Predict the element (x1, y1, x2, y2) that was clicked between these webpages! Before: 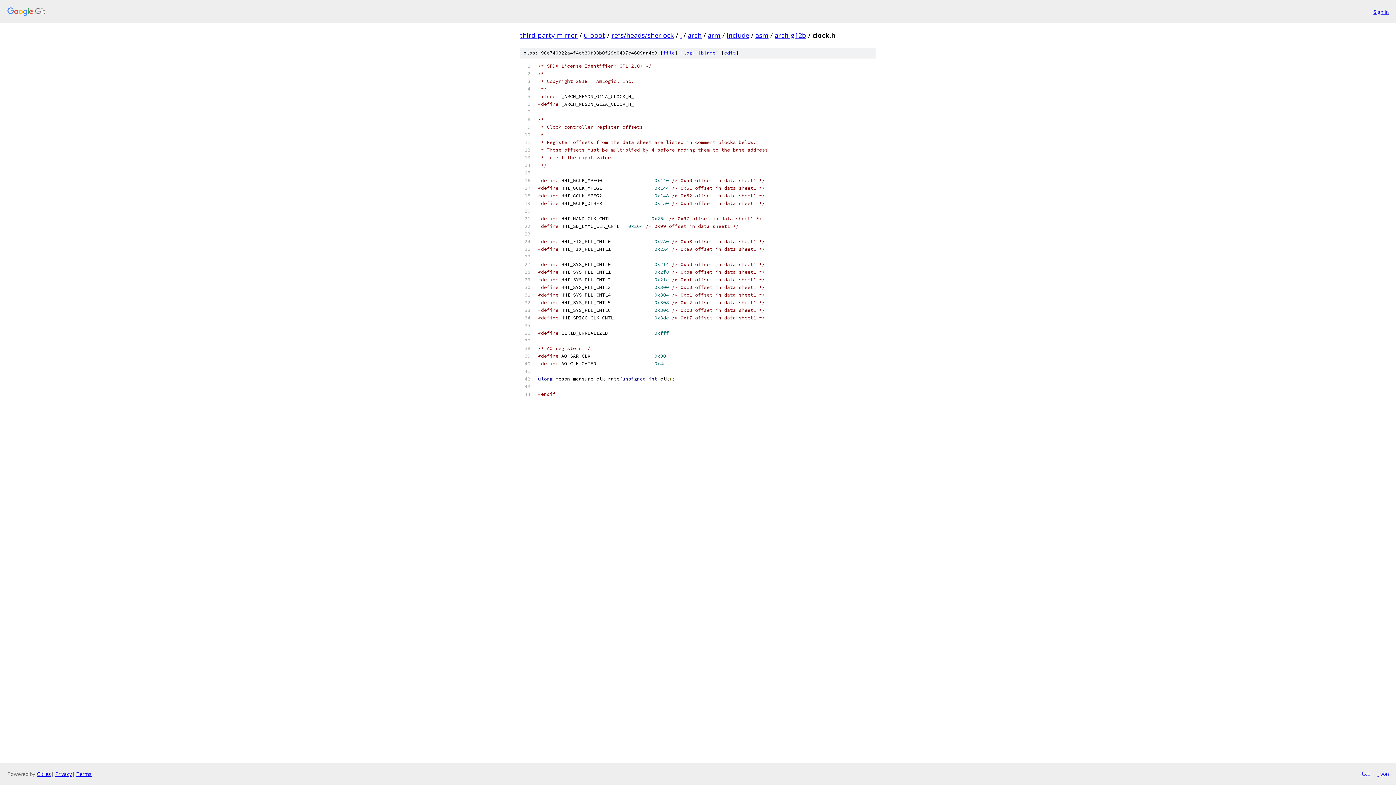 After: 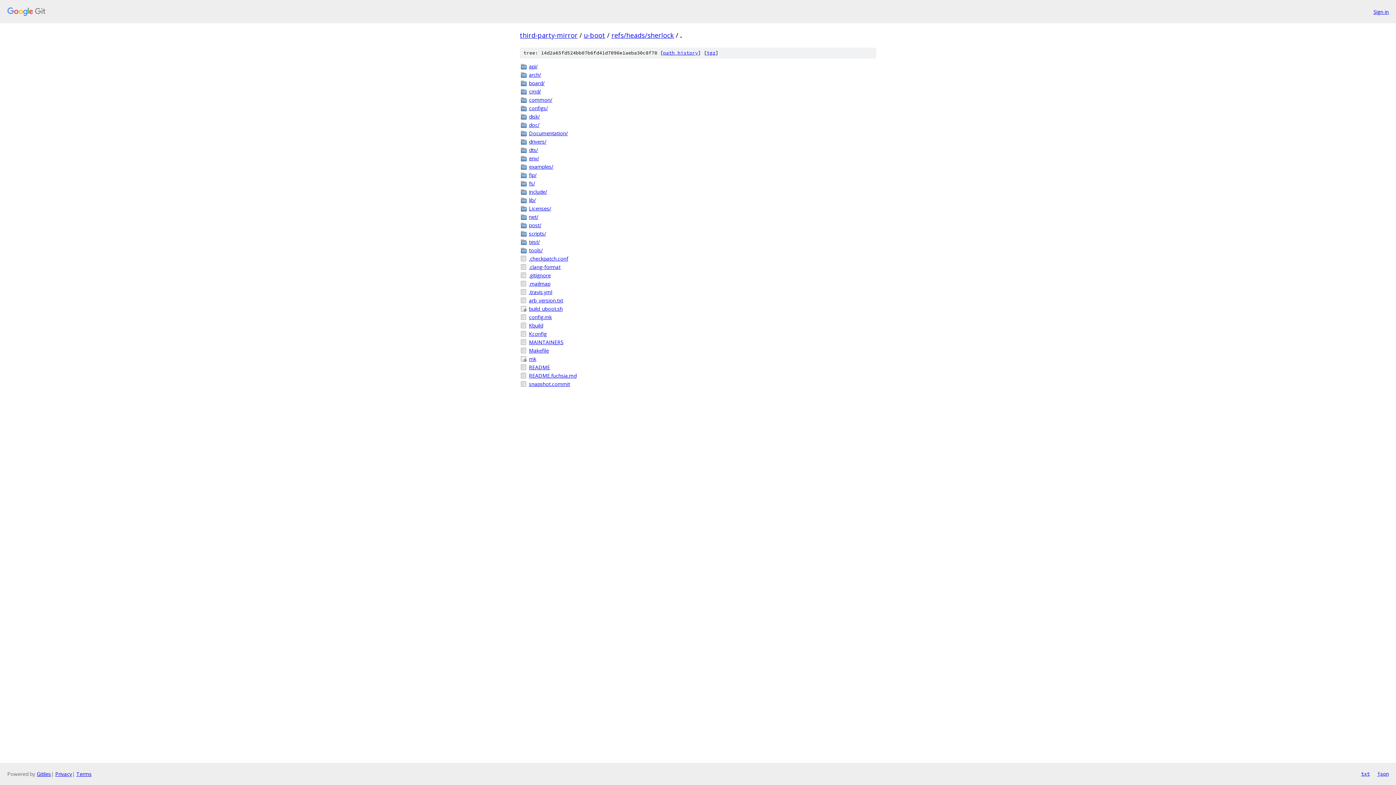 Action: bbox: (680, 30, 681, 39) label: .